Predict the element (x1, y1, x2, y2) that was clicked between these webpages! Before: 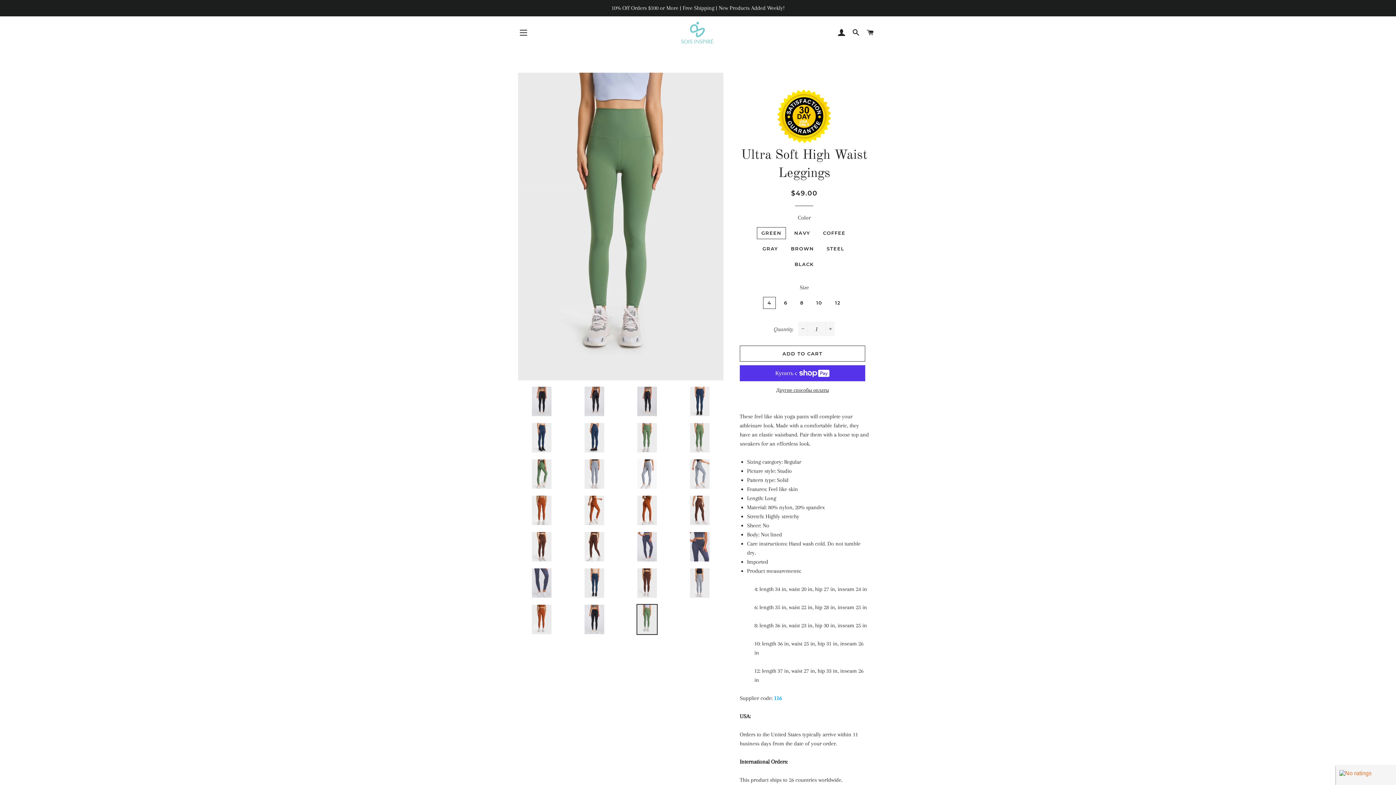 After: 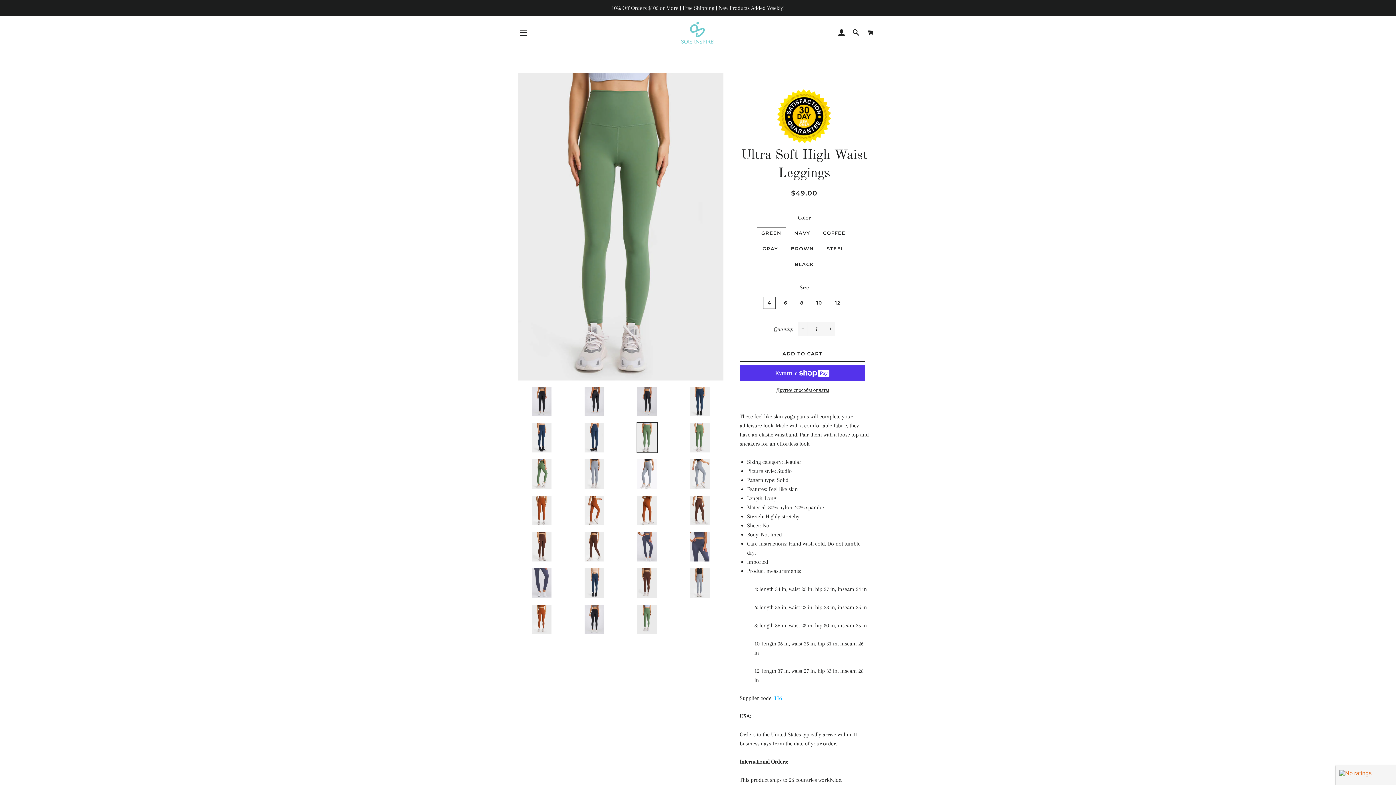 Action: bbox: (623, 422, 670, 453)